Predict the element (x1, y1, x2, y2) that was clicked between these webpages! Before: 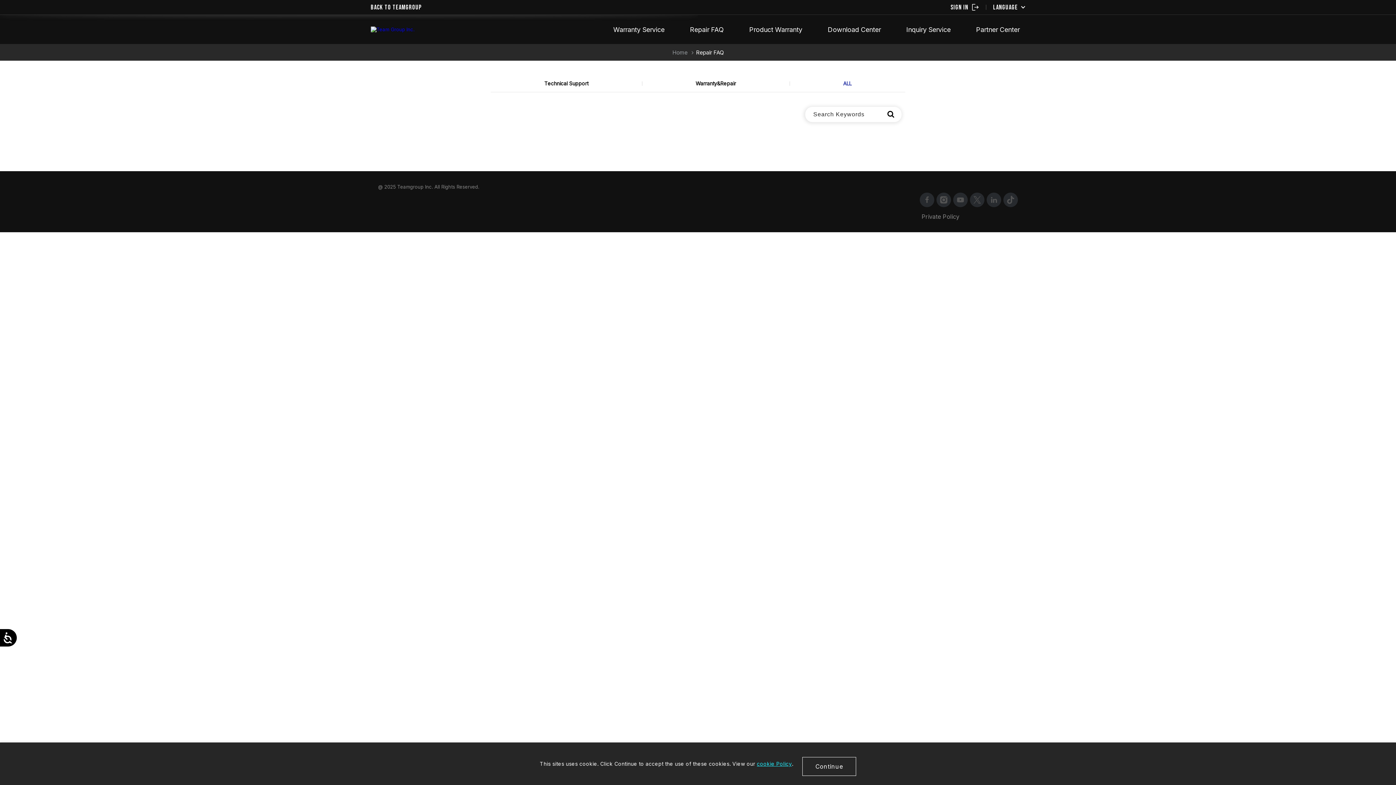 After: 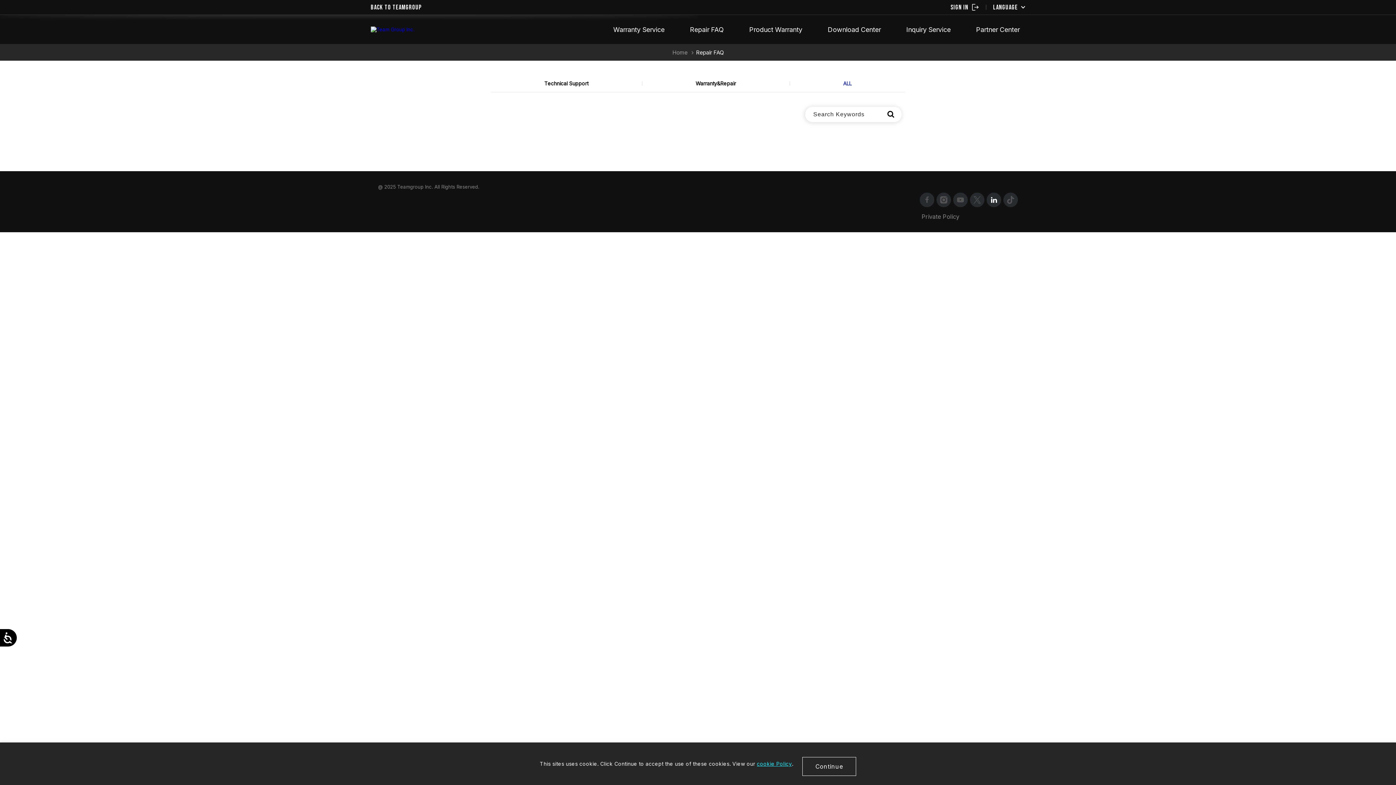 Action: bbox: (986, 192, 1001, 207)